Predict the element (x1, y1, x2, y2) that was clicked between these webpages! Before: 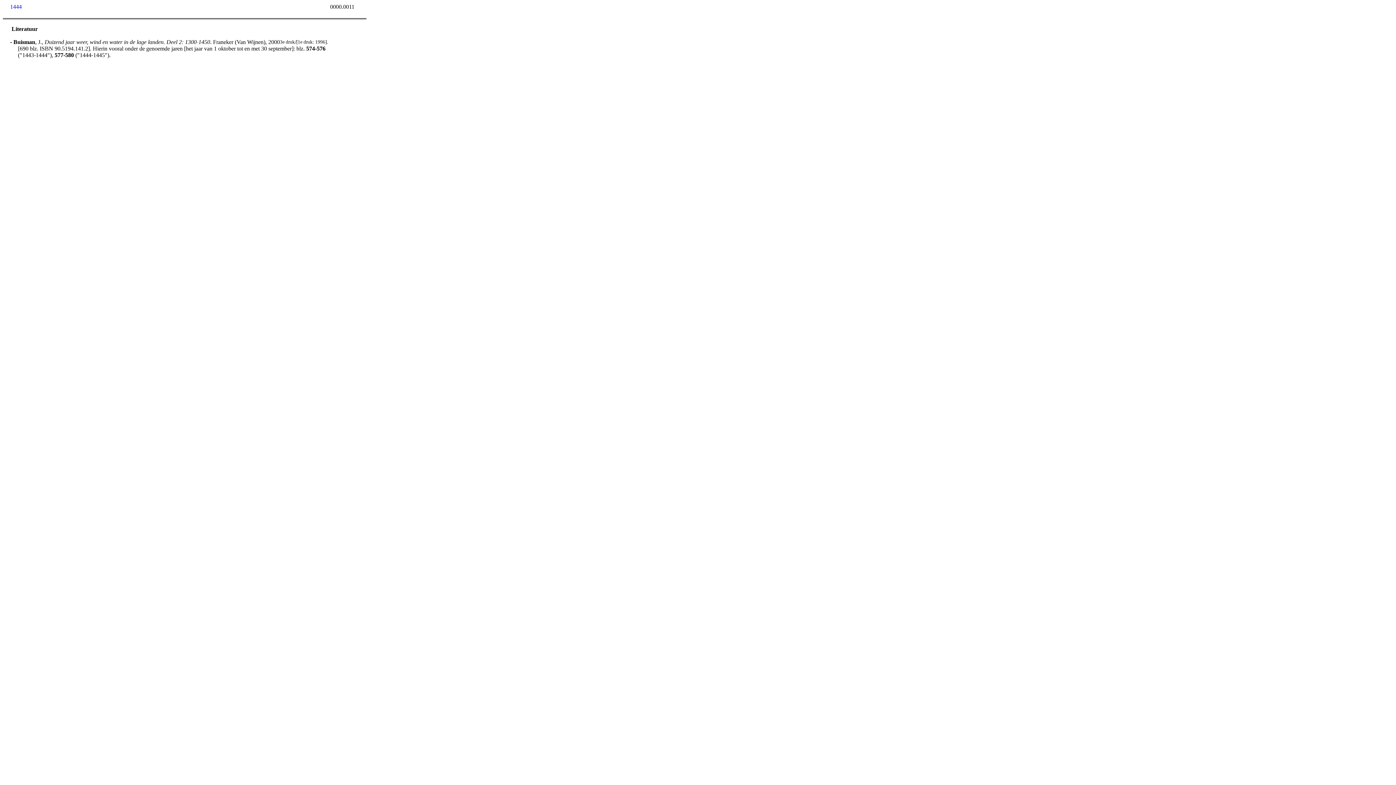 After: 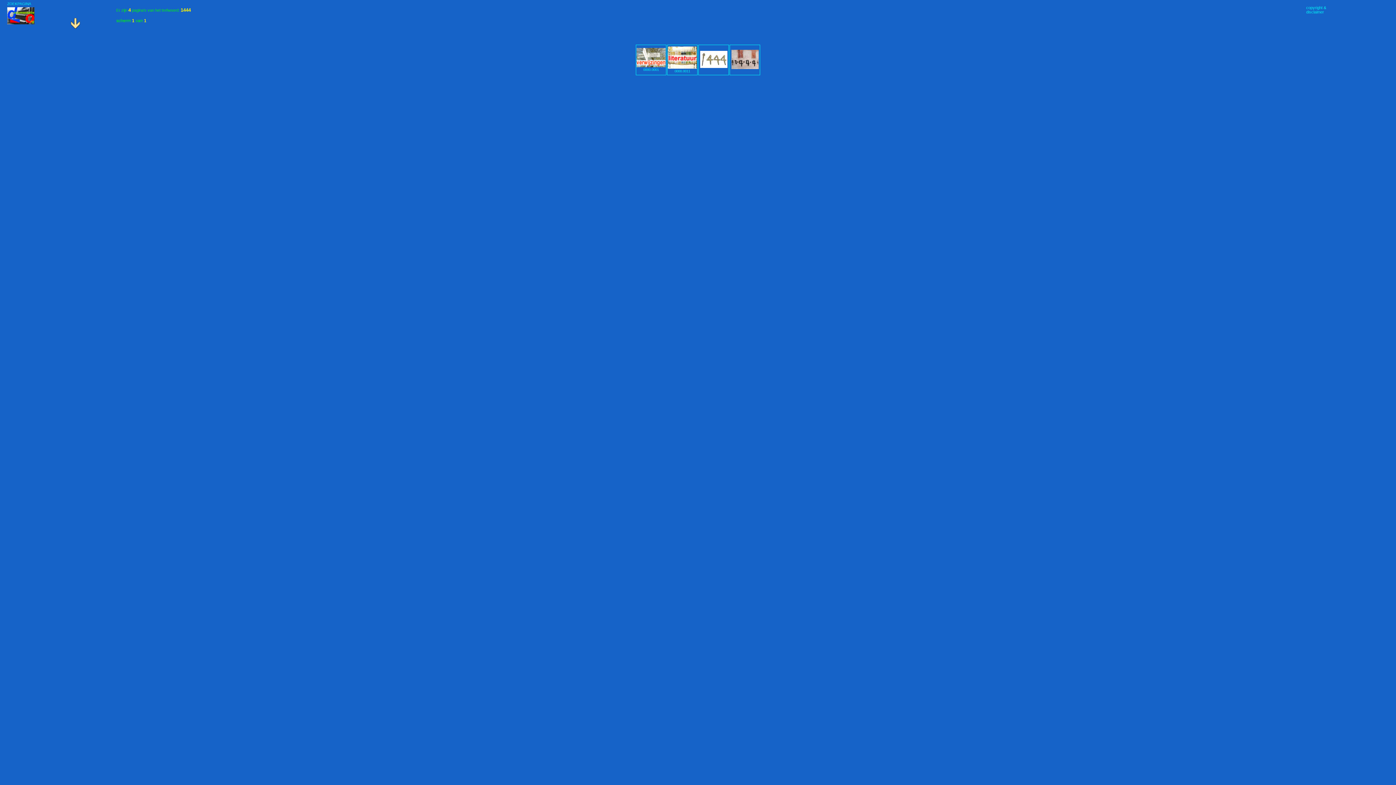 Action: bbox: (10, 3, 21, 9) label: 1444